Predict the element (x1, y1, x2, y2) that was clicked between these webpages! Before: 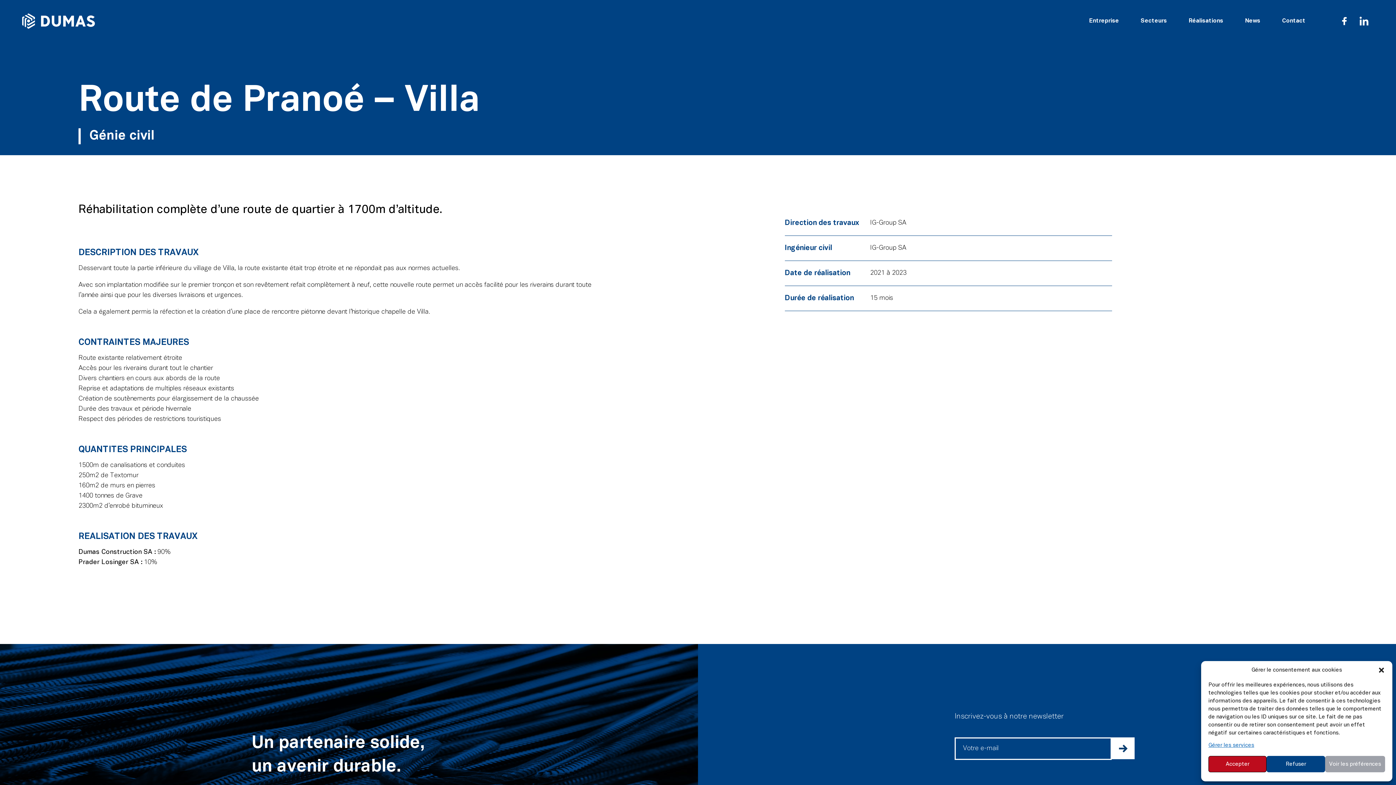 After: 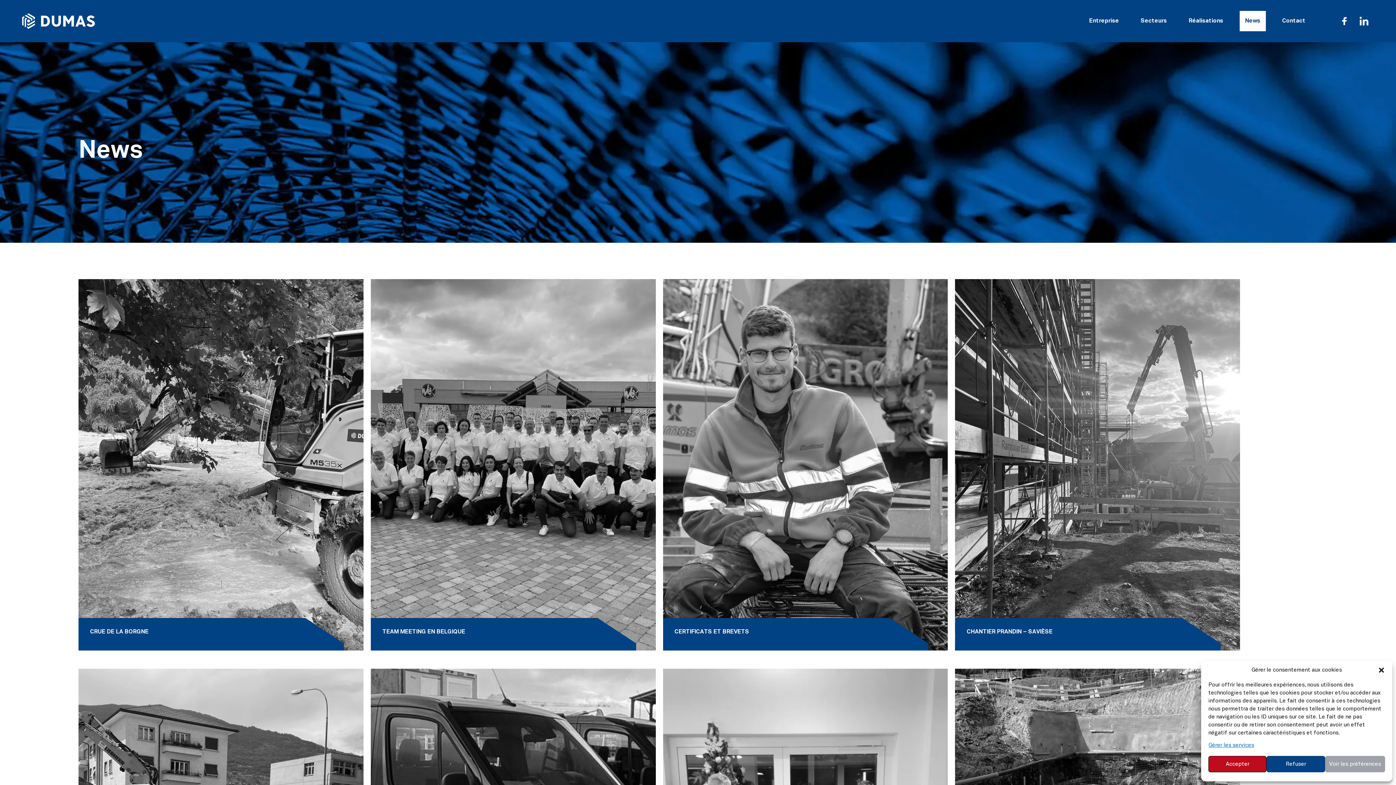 Action: bbox: (1240, 10, 1266, 31) label: News